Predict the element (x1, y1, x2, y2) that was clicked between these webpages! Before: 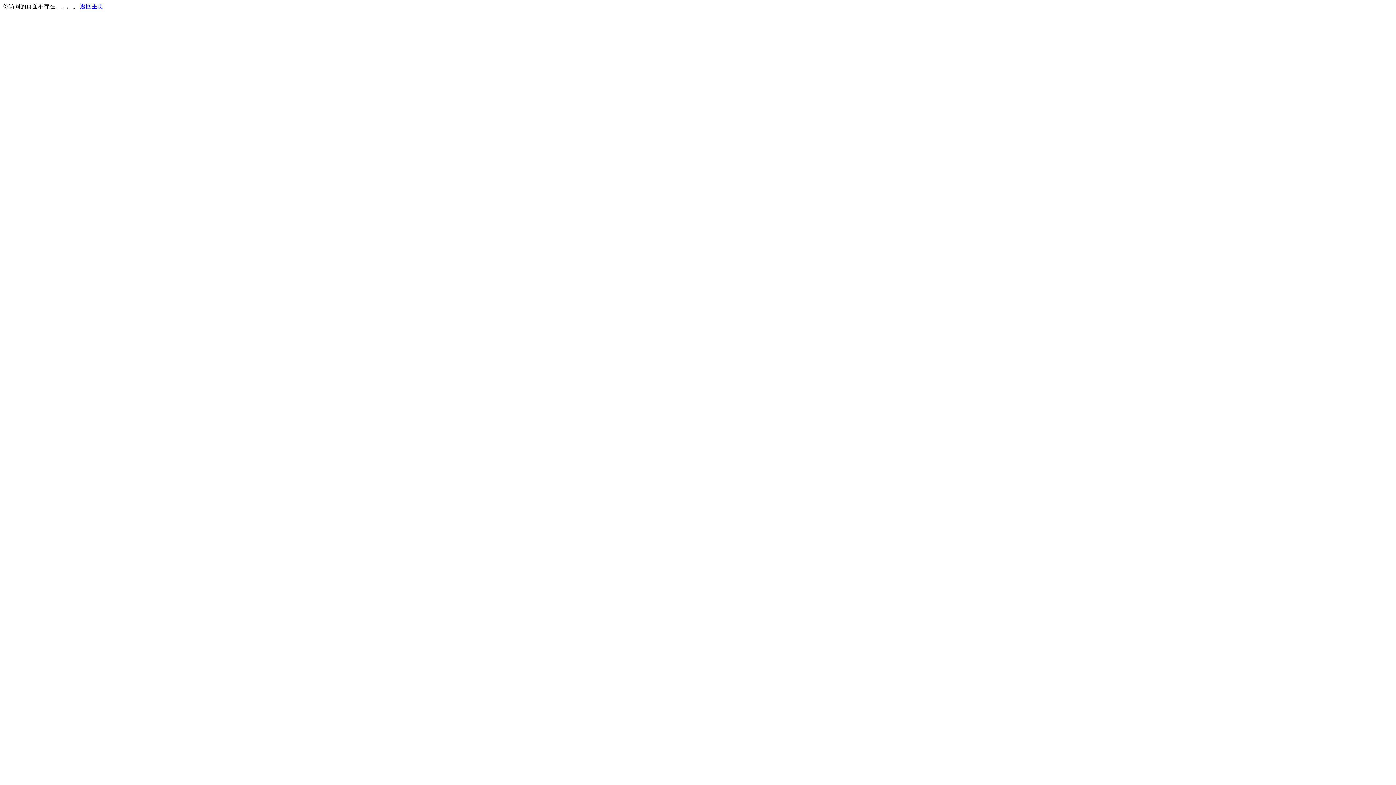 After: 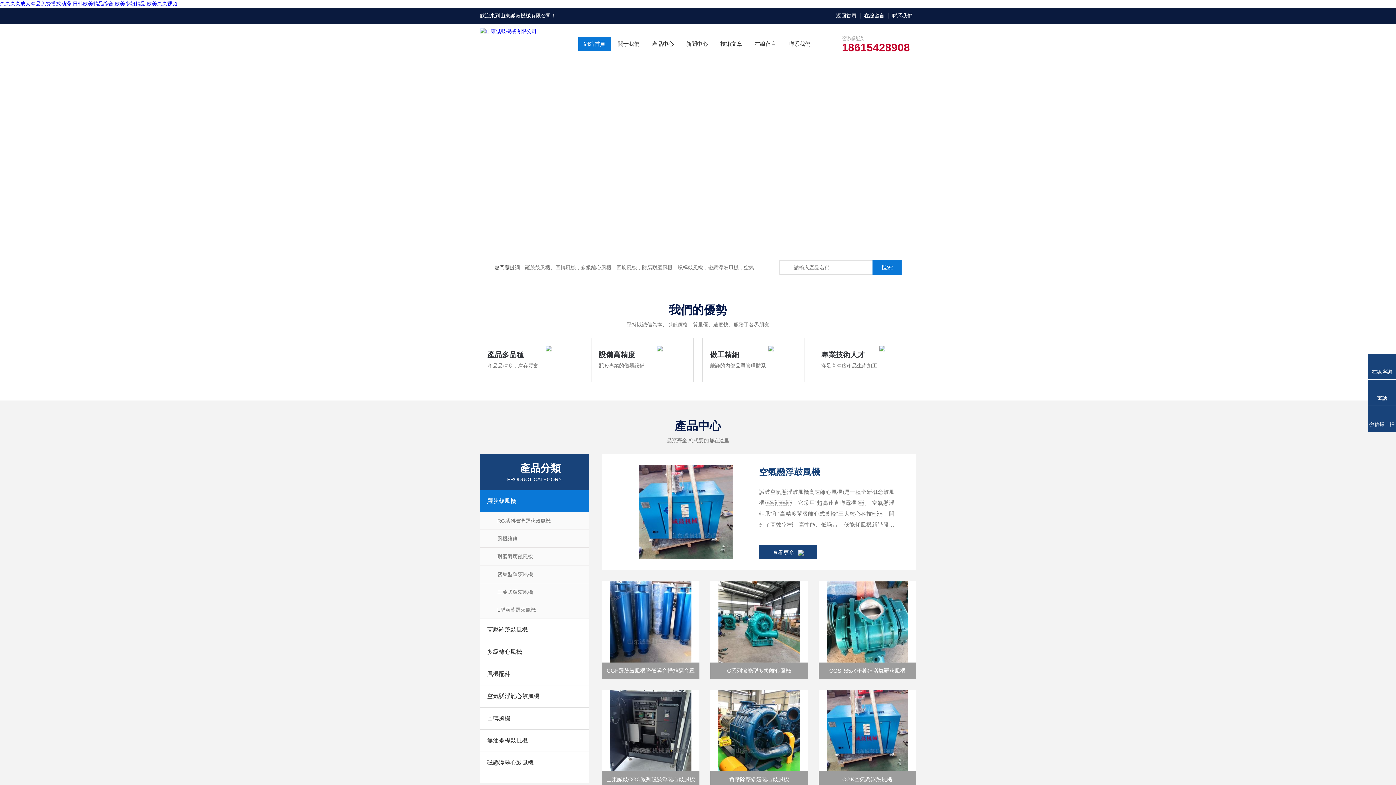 Action: label: 返回主页 bbox: (80, 3, 103, 9)